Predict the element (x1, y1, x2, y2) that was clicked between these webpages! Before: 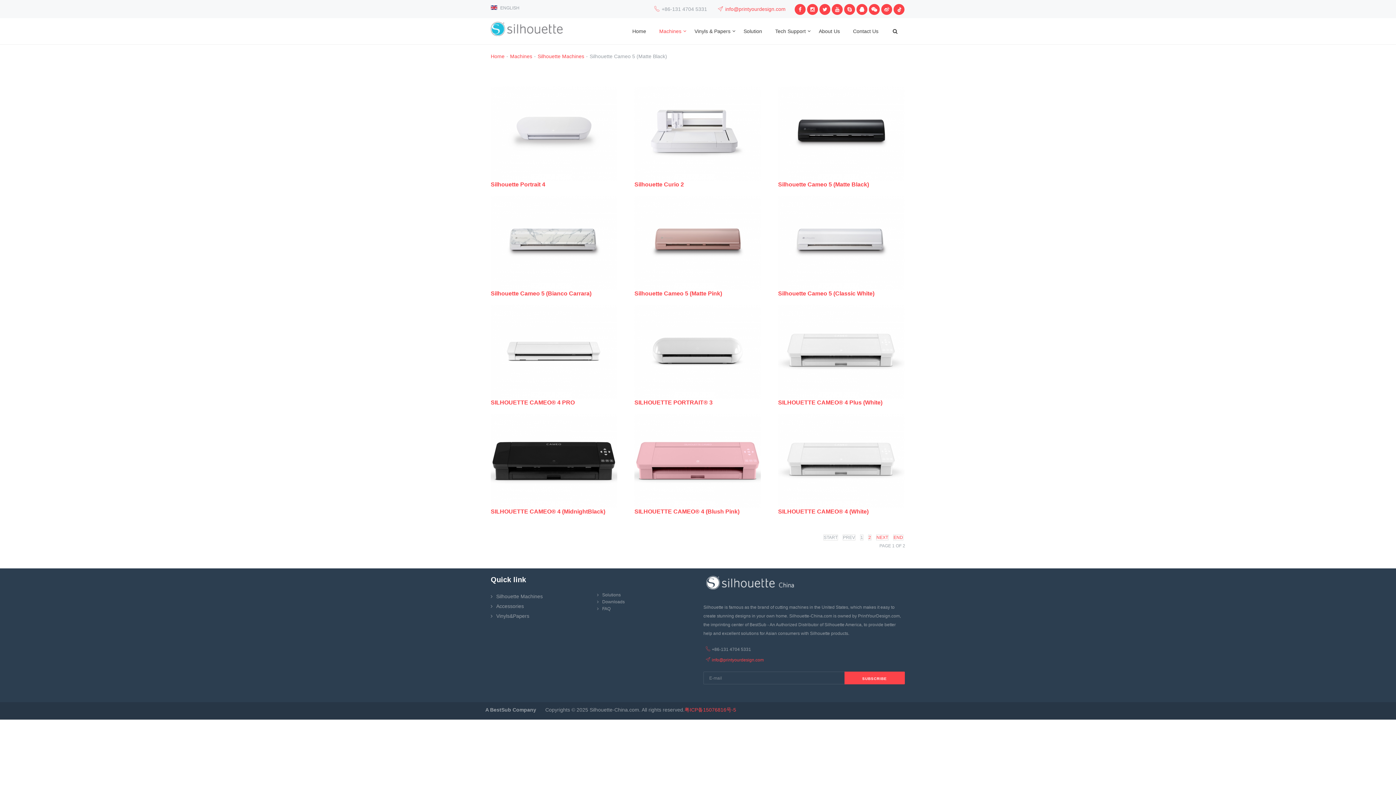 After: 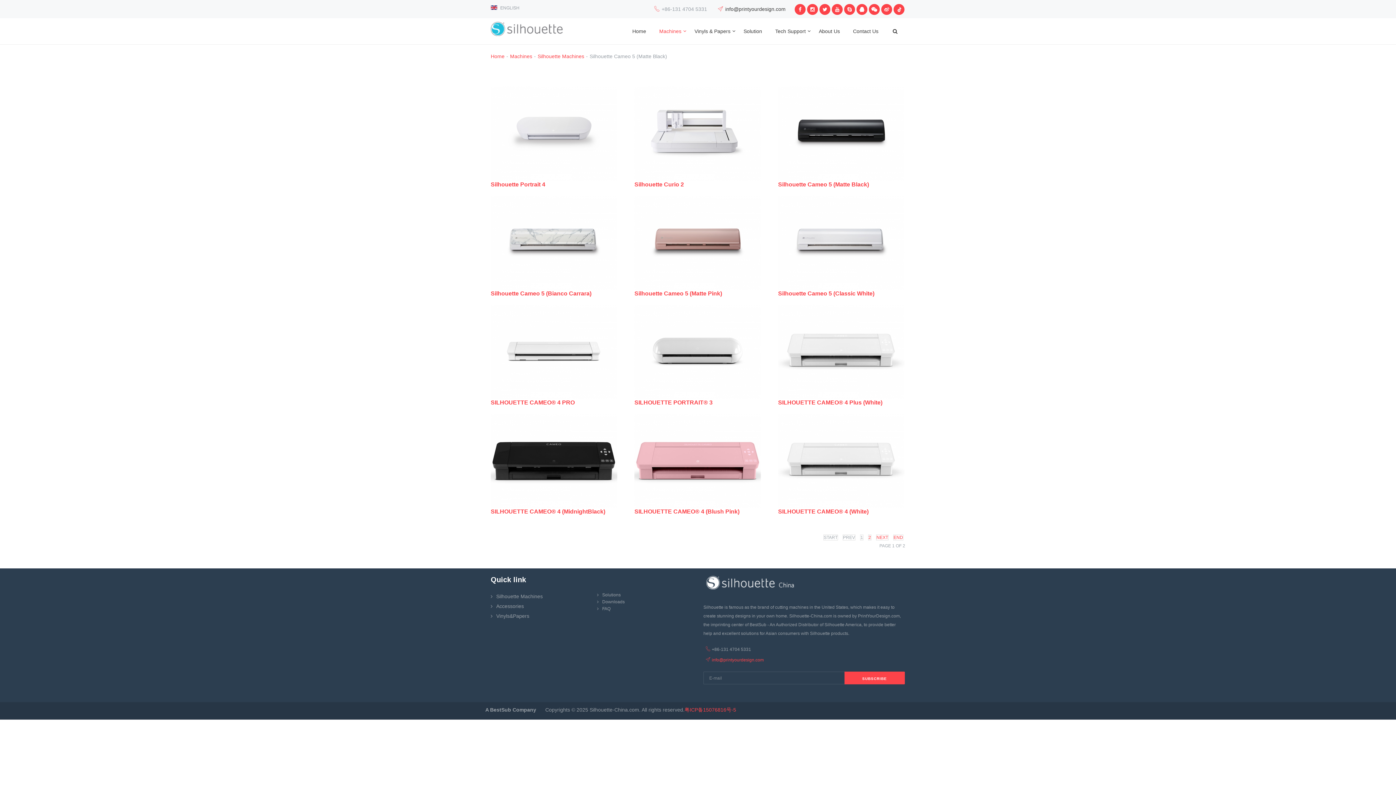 Action: label: info@printyourdesign.com bbox: (725, 6, 785, 12)